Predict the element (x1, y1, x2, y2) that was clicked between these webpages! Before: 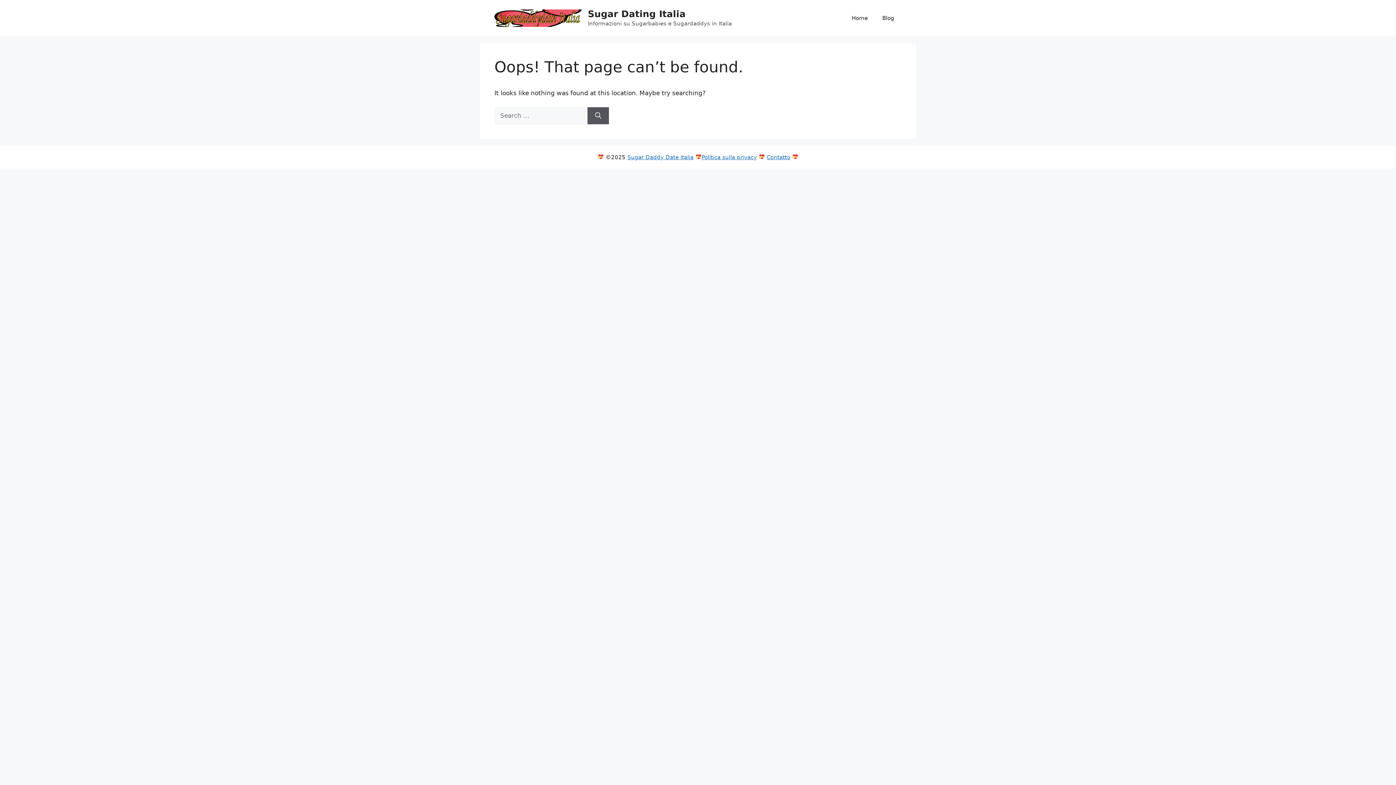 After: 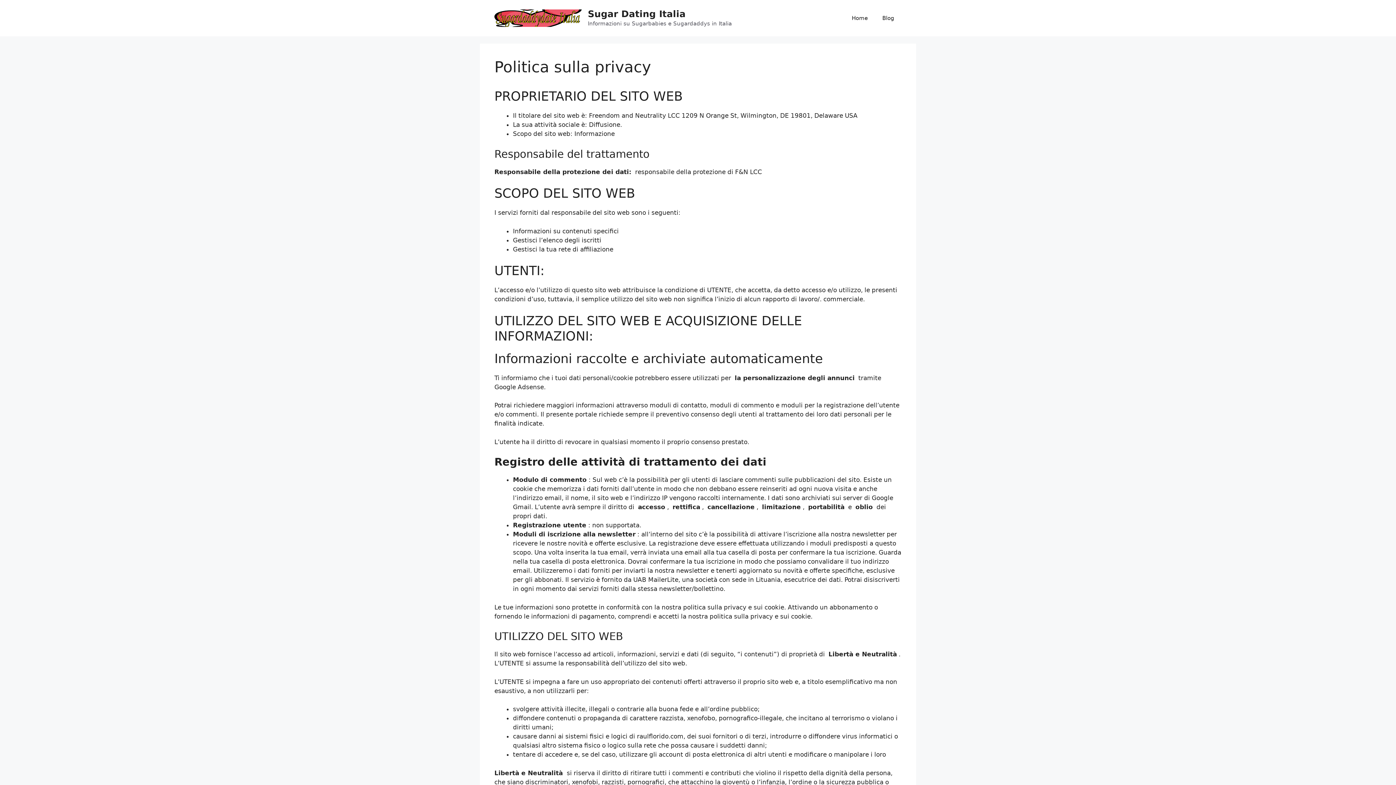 Action: label: Politica sulla privacy bbox: (701, 154, 757, 160)